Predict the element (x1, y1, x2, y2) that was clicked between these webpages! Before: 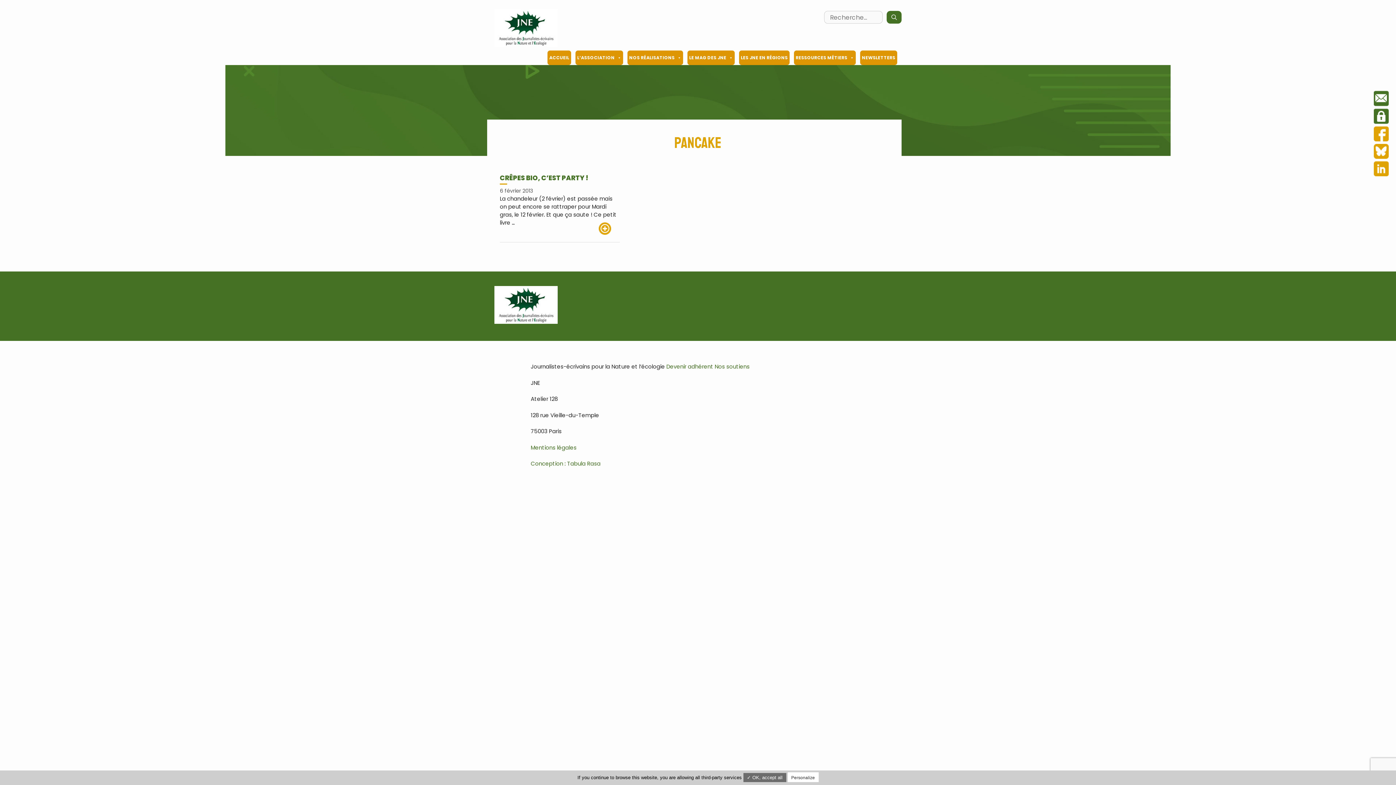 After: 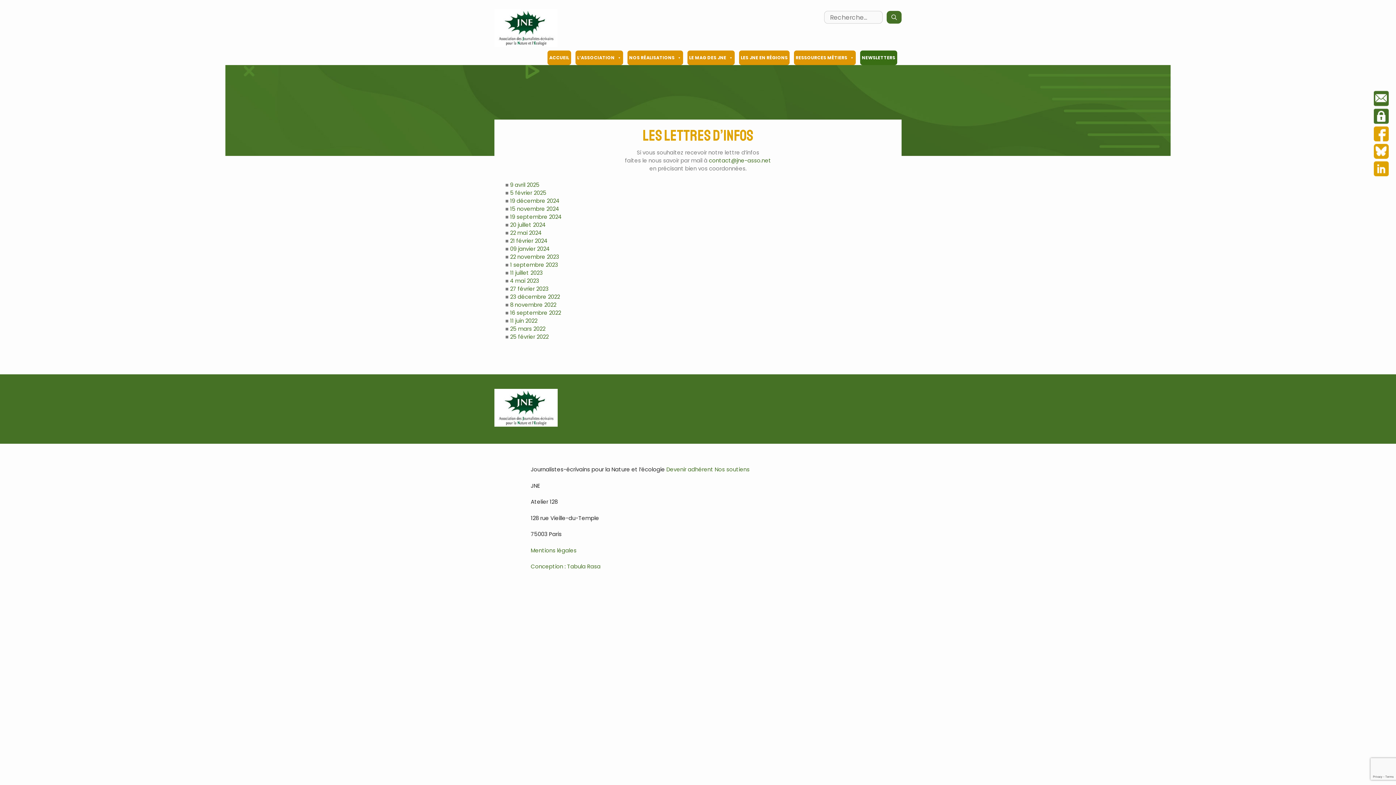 Action: label: NEWSLETTERS bbox: (860, 50, 897, 65)